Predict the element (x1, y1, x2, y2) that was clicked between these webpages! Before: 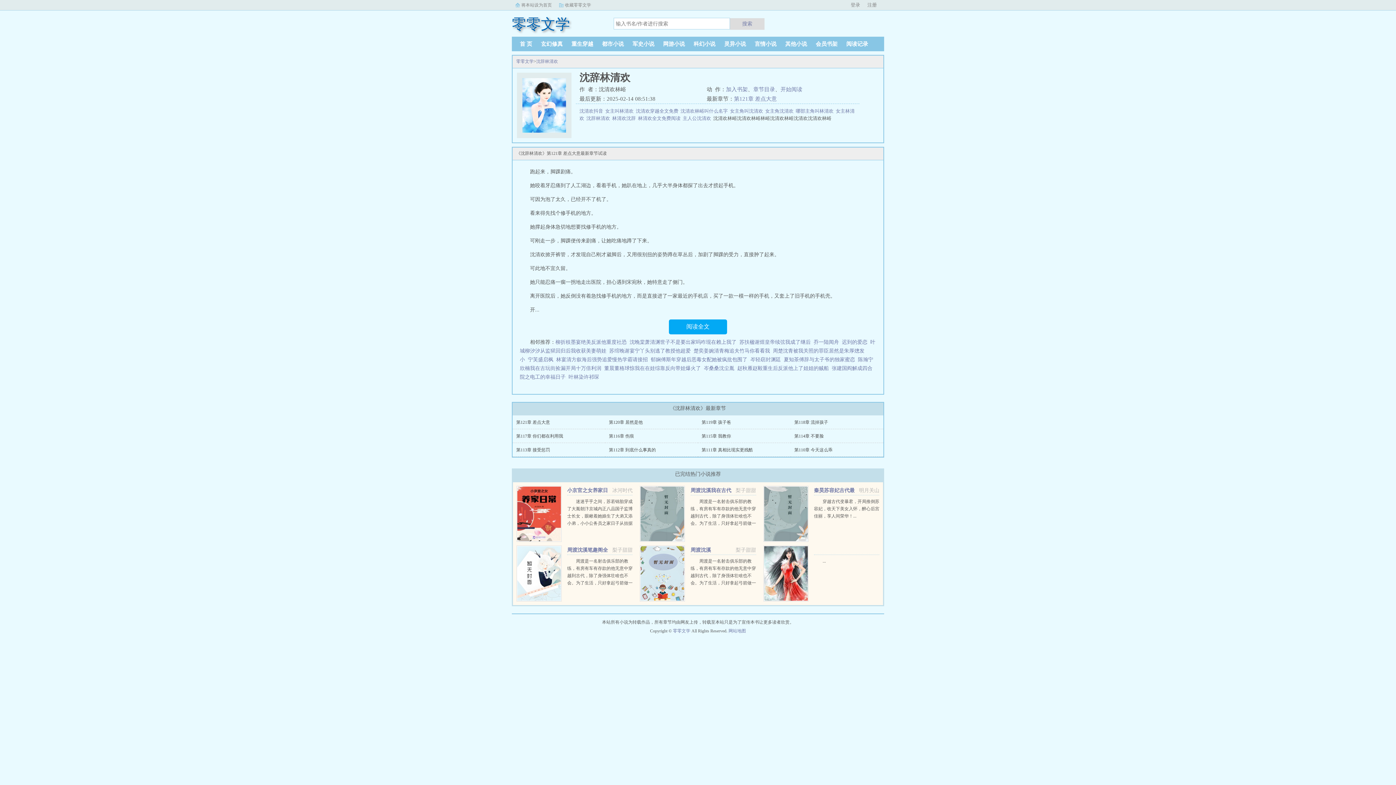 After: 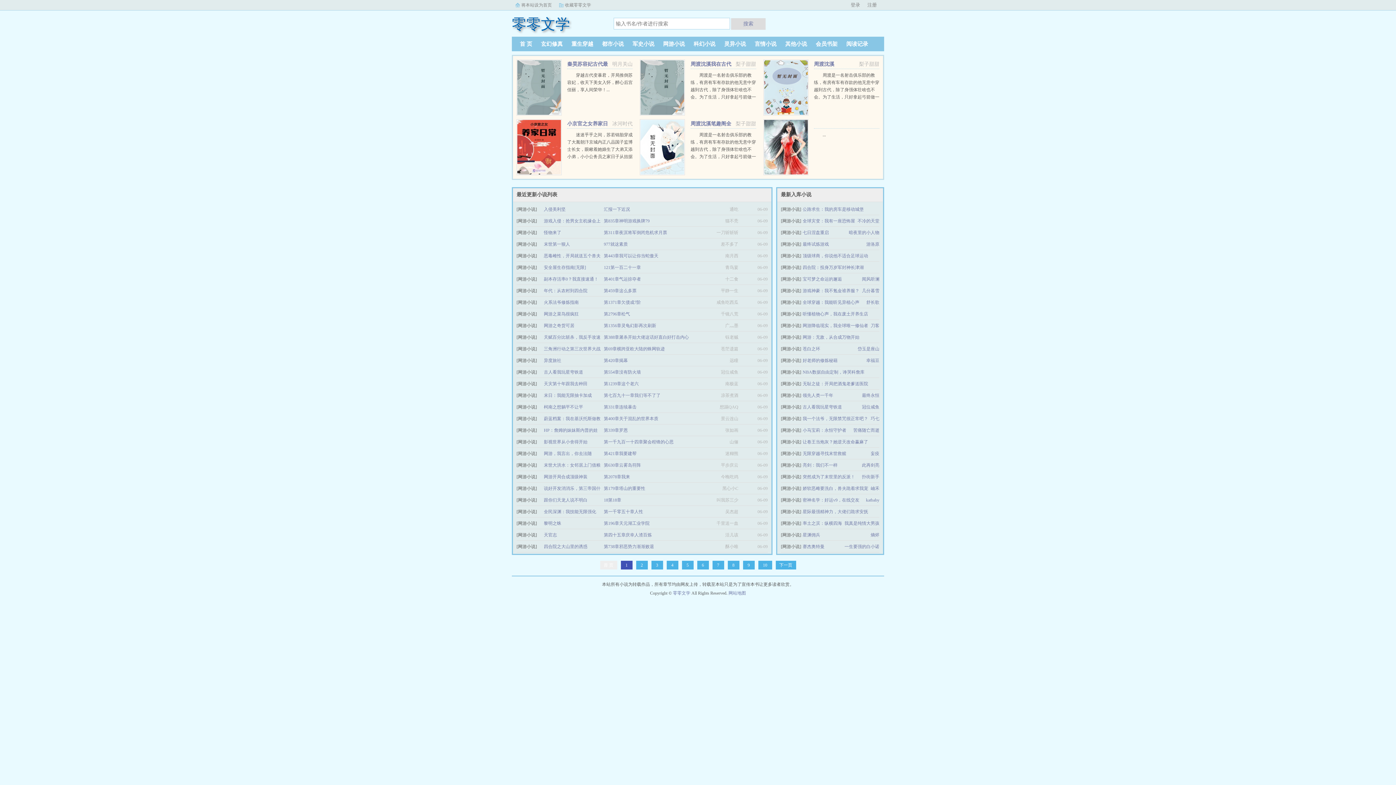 Action: label: 网游小说 bbox: (658, 41, 689, 46)